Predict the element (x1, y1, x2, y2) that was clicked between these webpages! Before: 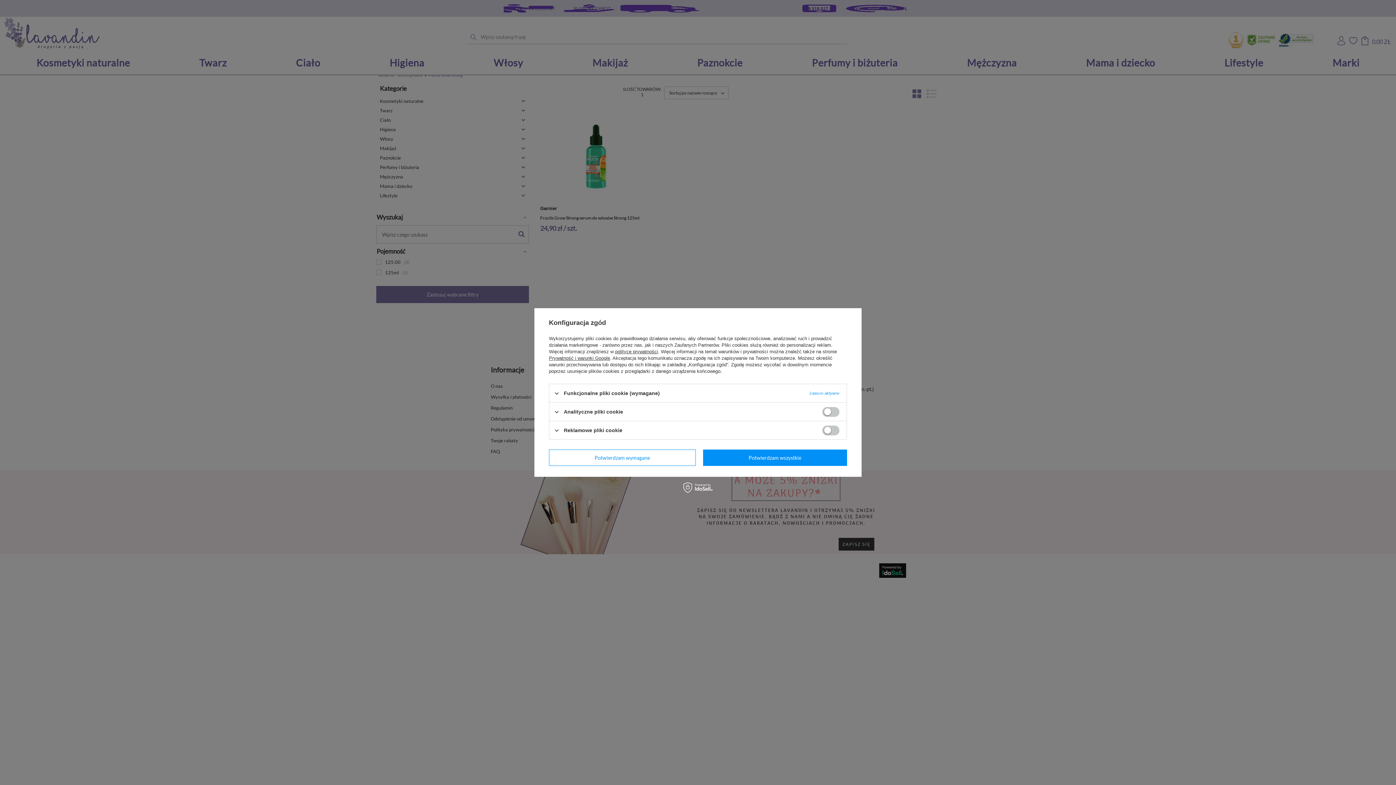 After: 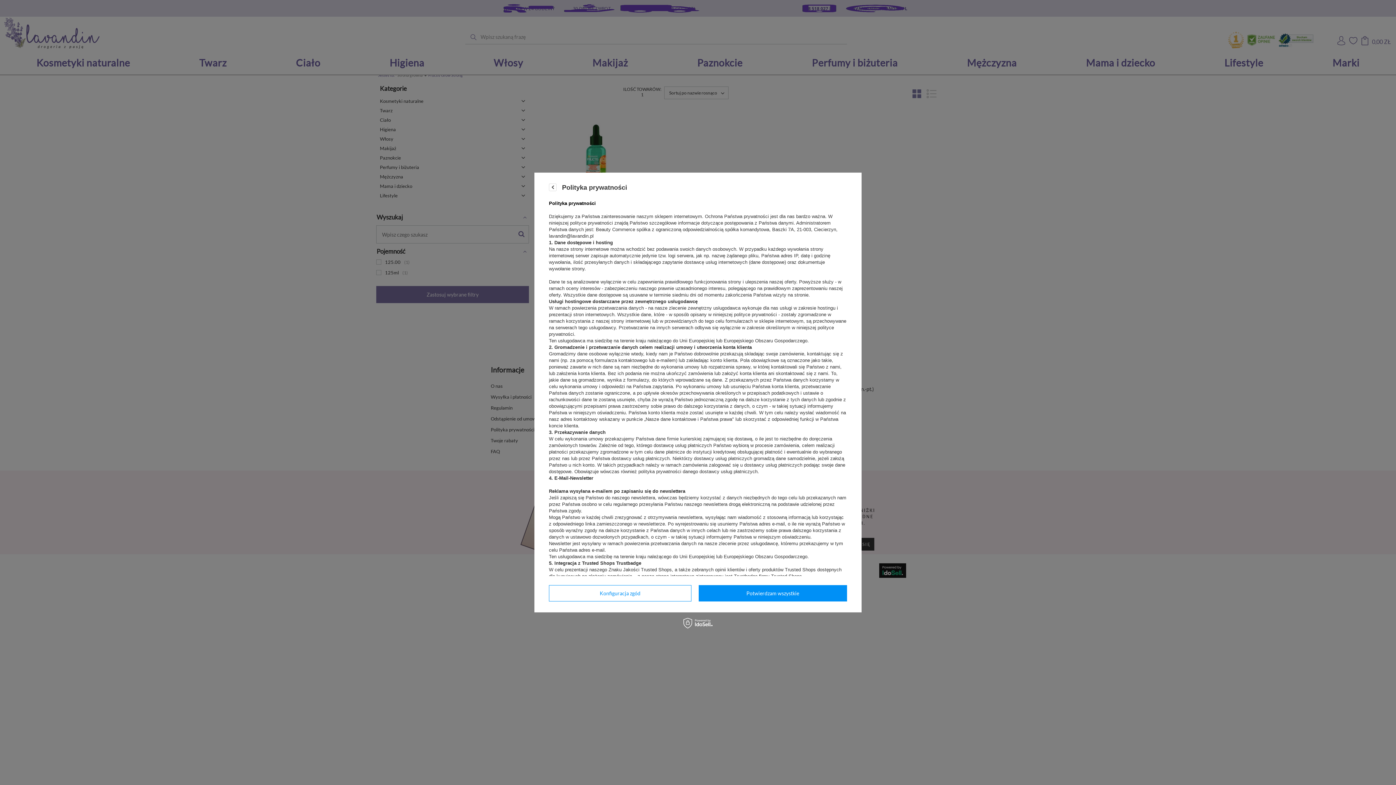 Action: label: polityce prywatności bbox: (615, 349, 658, 354)